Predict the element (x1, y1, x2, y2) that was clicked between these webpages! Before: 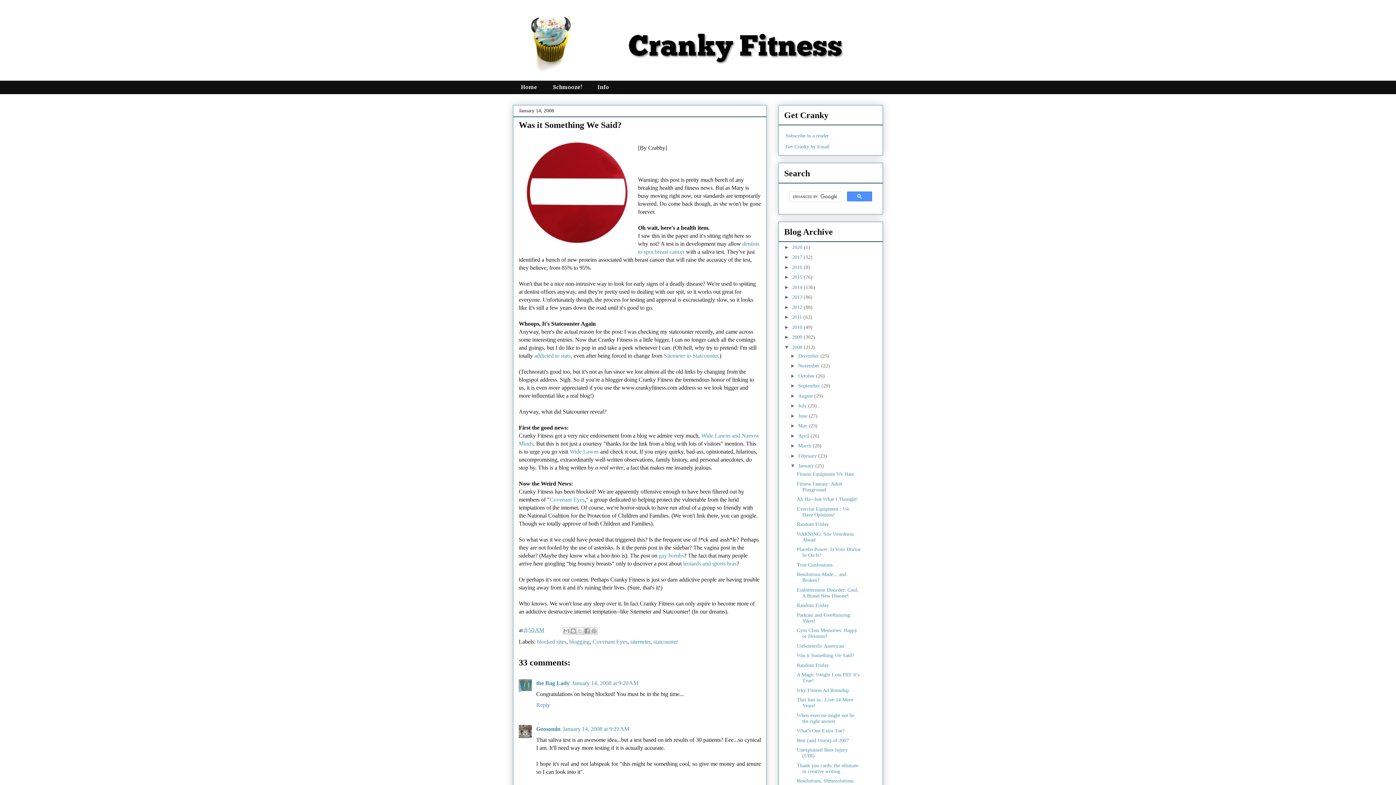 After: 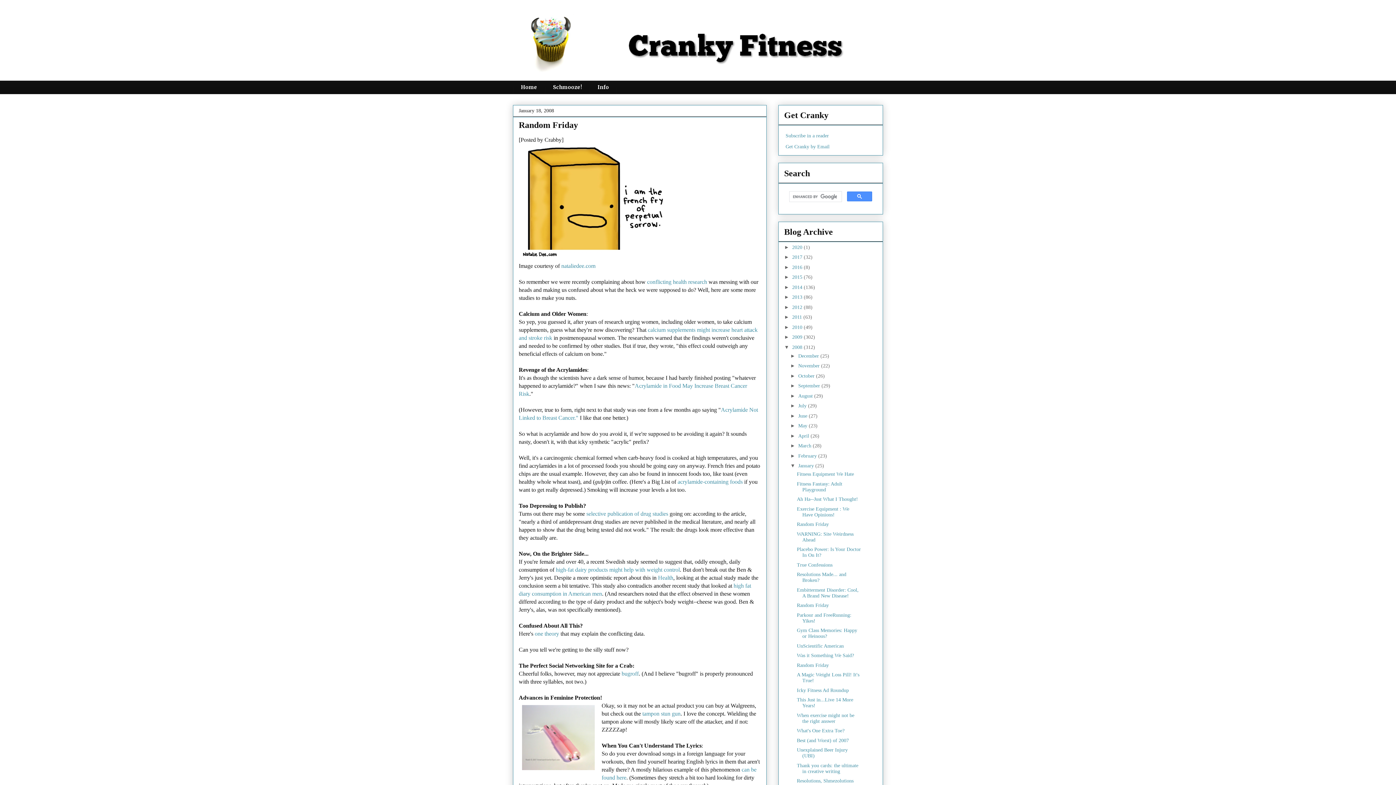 Action: bbox: (797, 603, 829, 608) label: Random Friday